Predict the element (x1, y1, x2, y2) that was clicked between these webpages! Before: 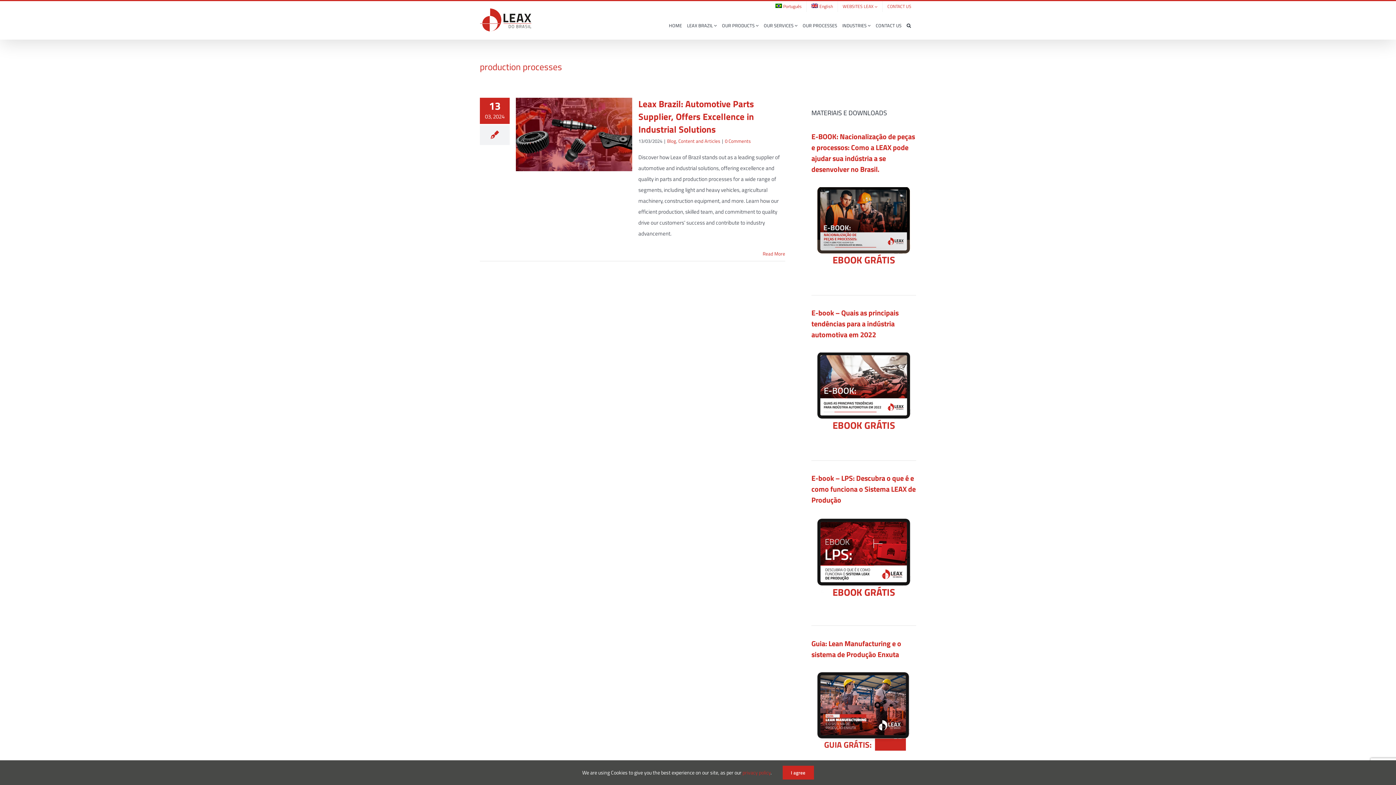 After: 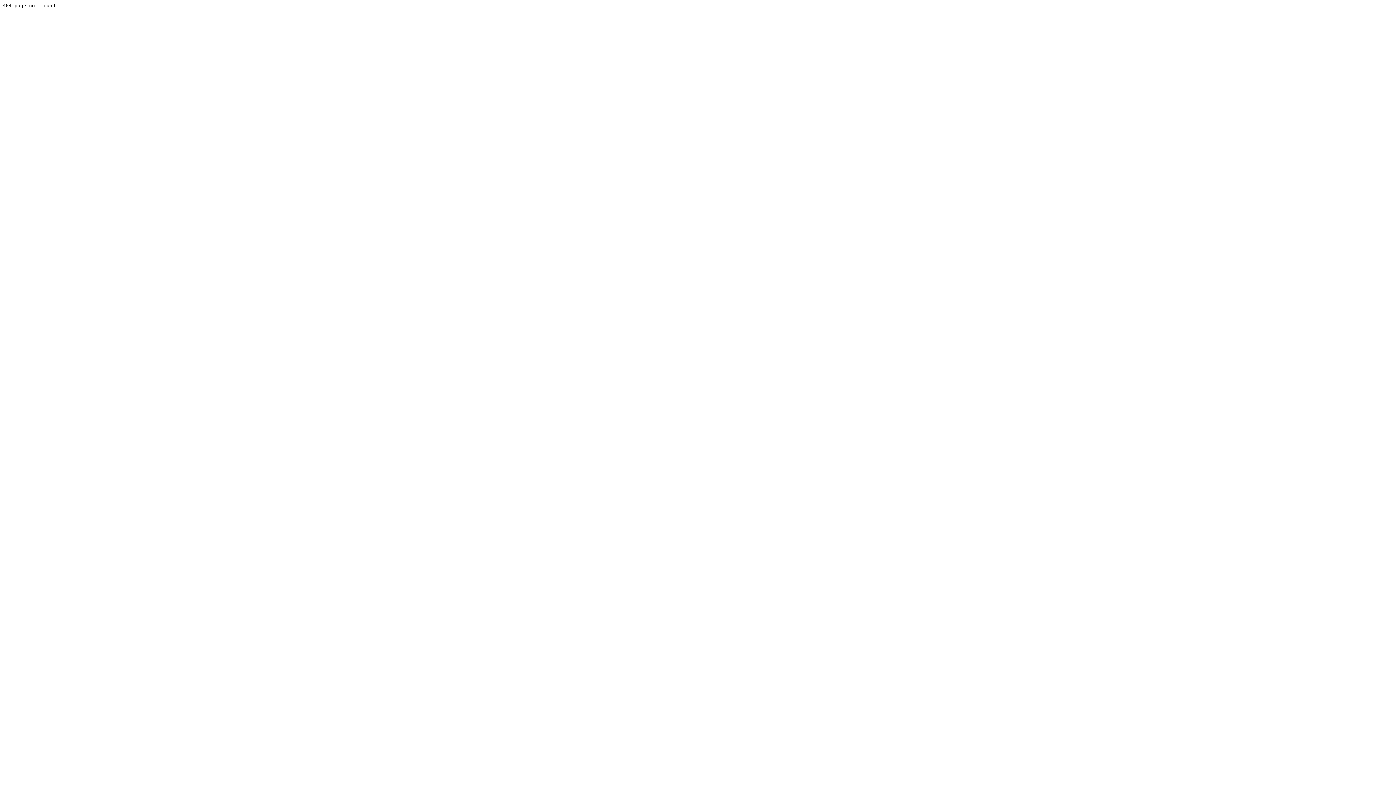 Action: bbox: (811, 278, 916, 340) label:  

E-book – Quais as principais tendências para a indústria automotiva em 2022